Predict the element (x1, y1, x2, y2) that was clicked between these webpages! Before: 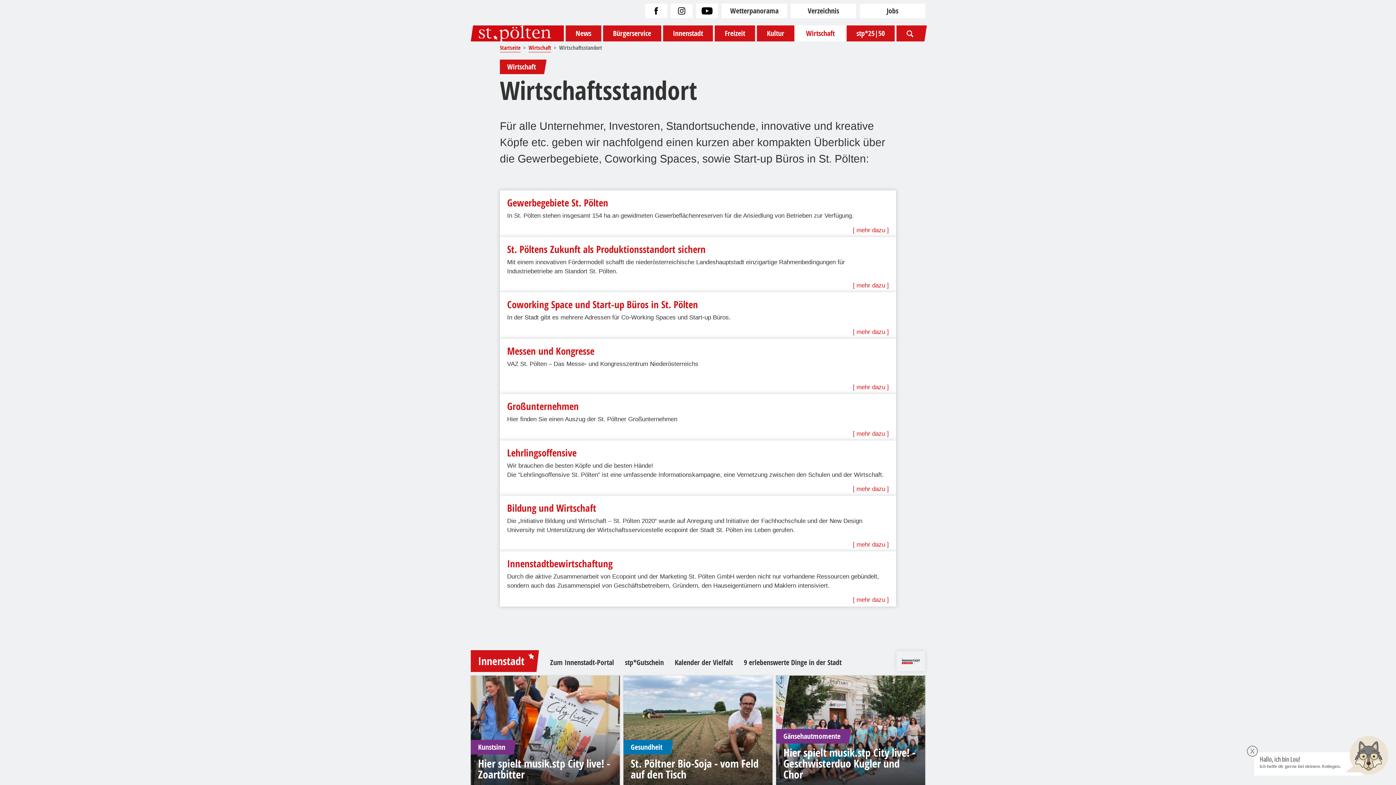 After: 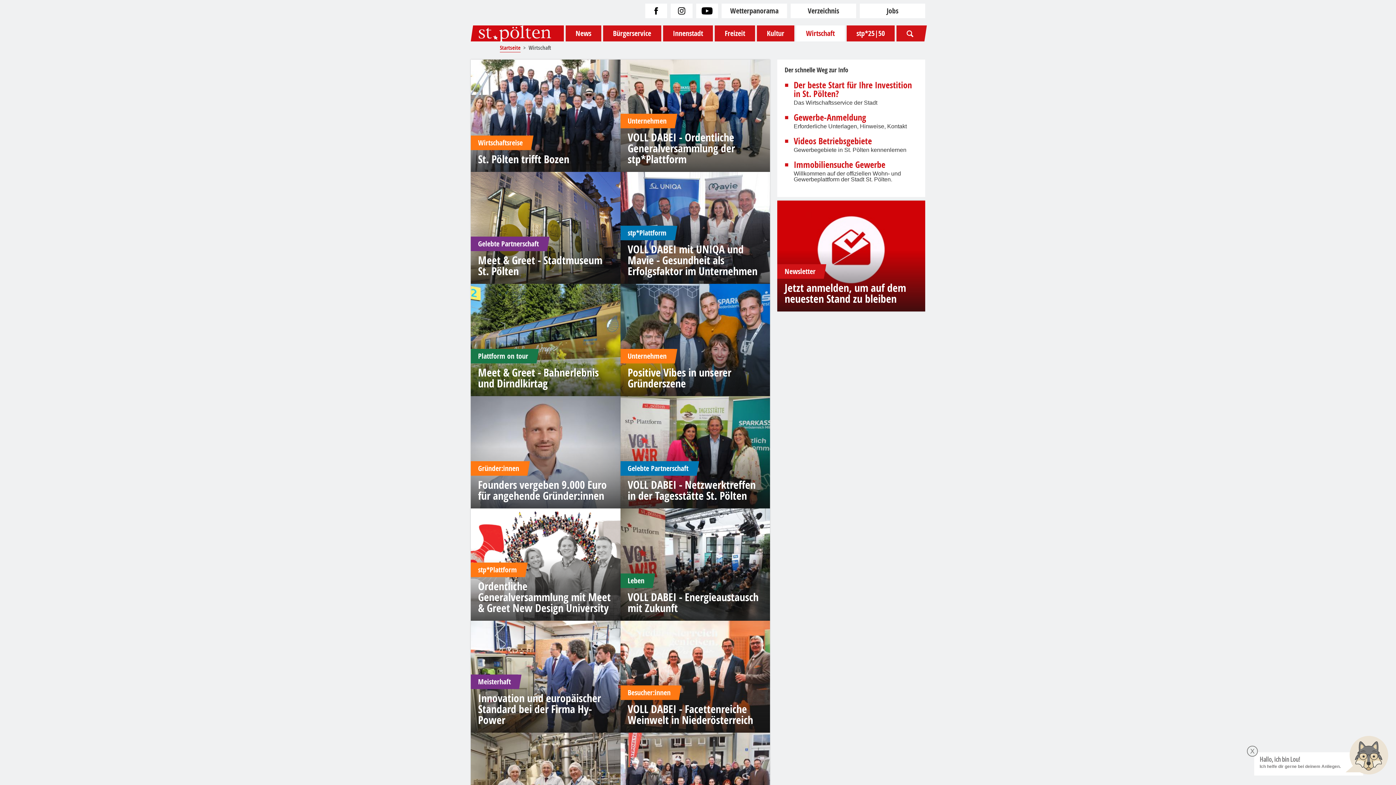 Action: label: Wirtschaft bbox: (796, 25, 844, 41)